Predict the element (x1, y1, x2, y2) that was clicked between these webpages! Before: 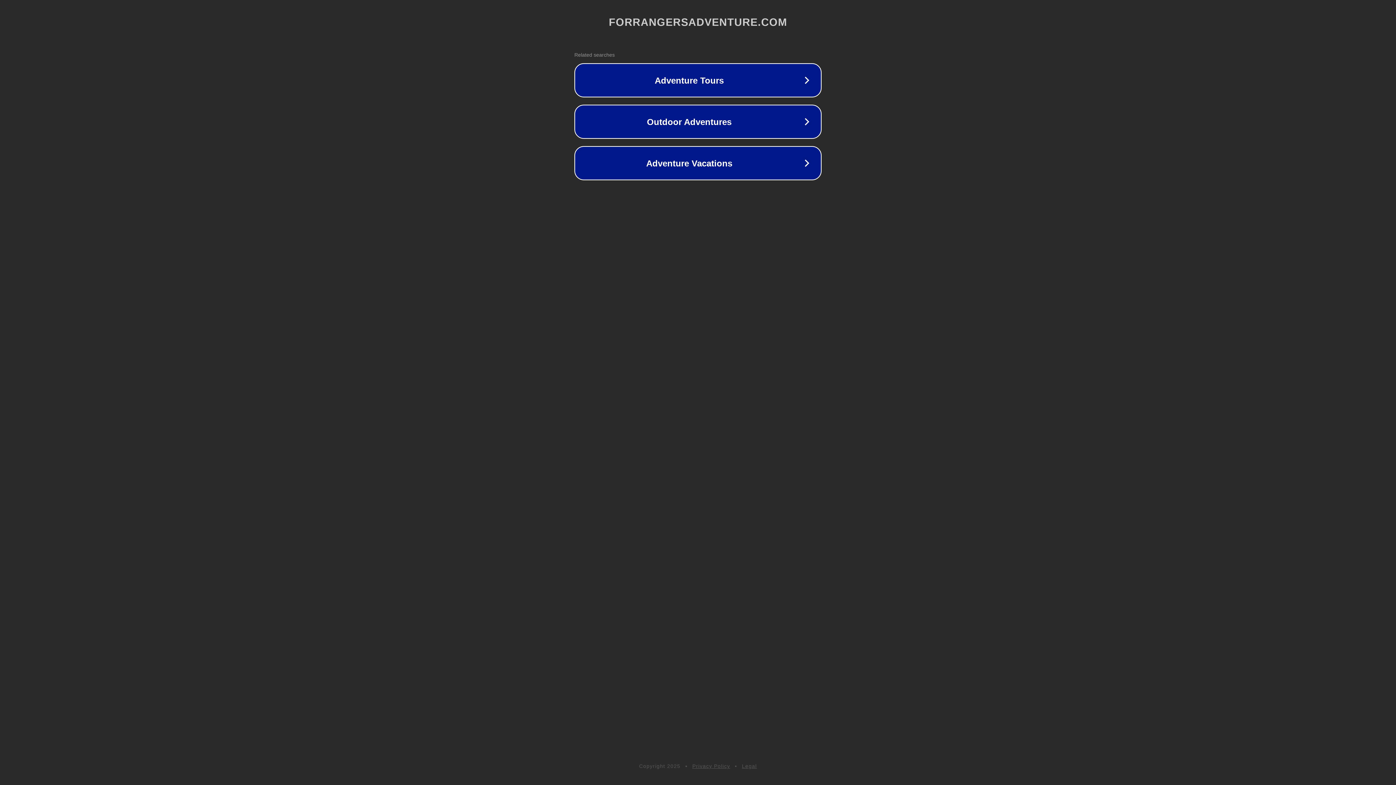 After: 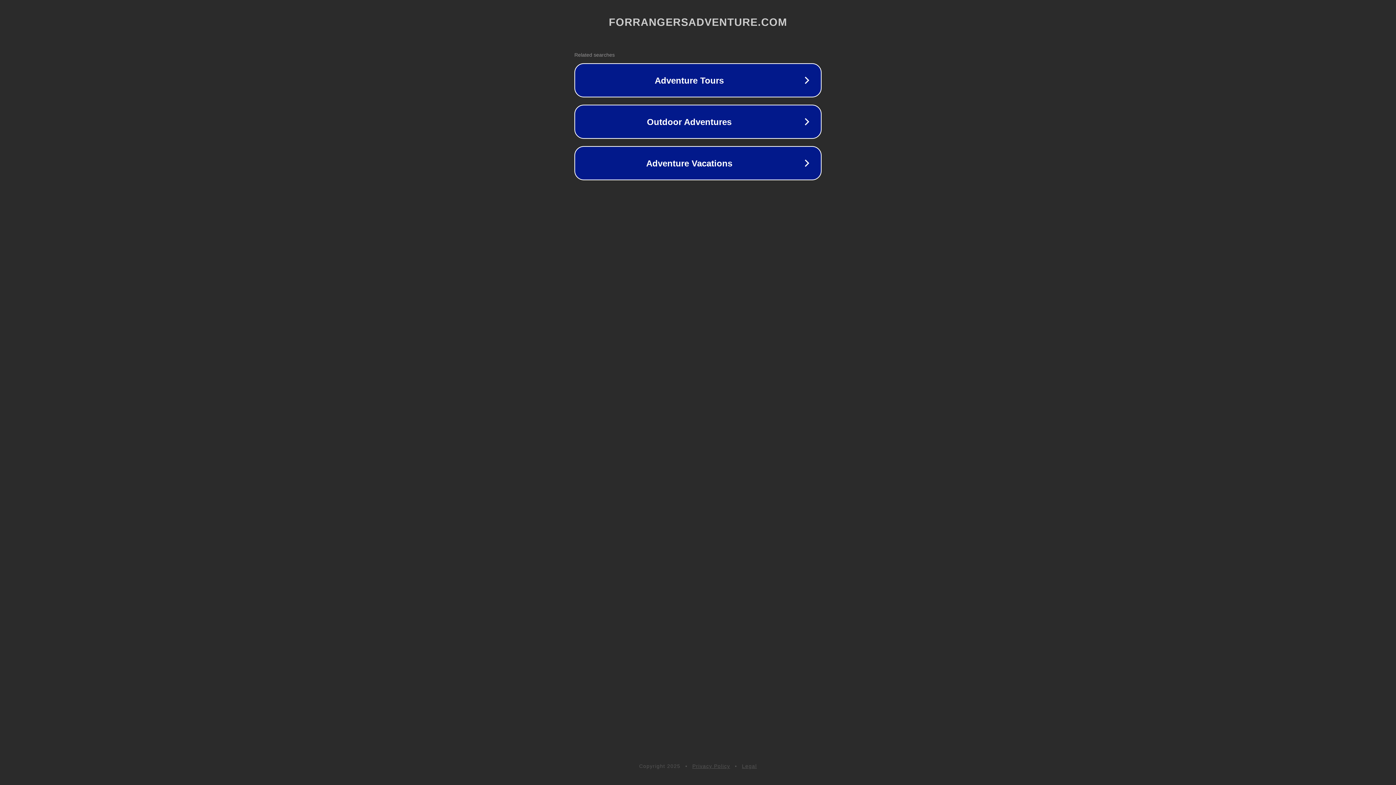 Action: bbox: (692, 763, 730, 769) label: Privacy Policy